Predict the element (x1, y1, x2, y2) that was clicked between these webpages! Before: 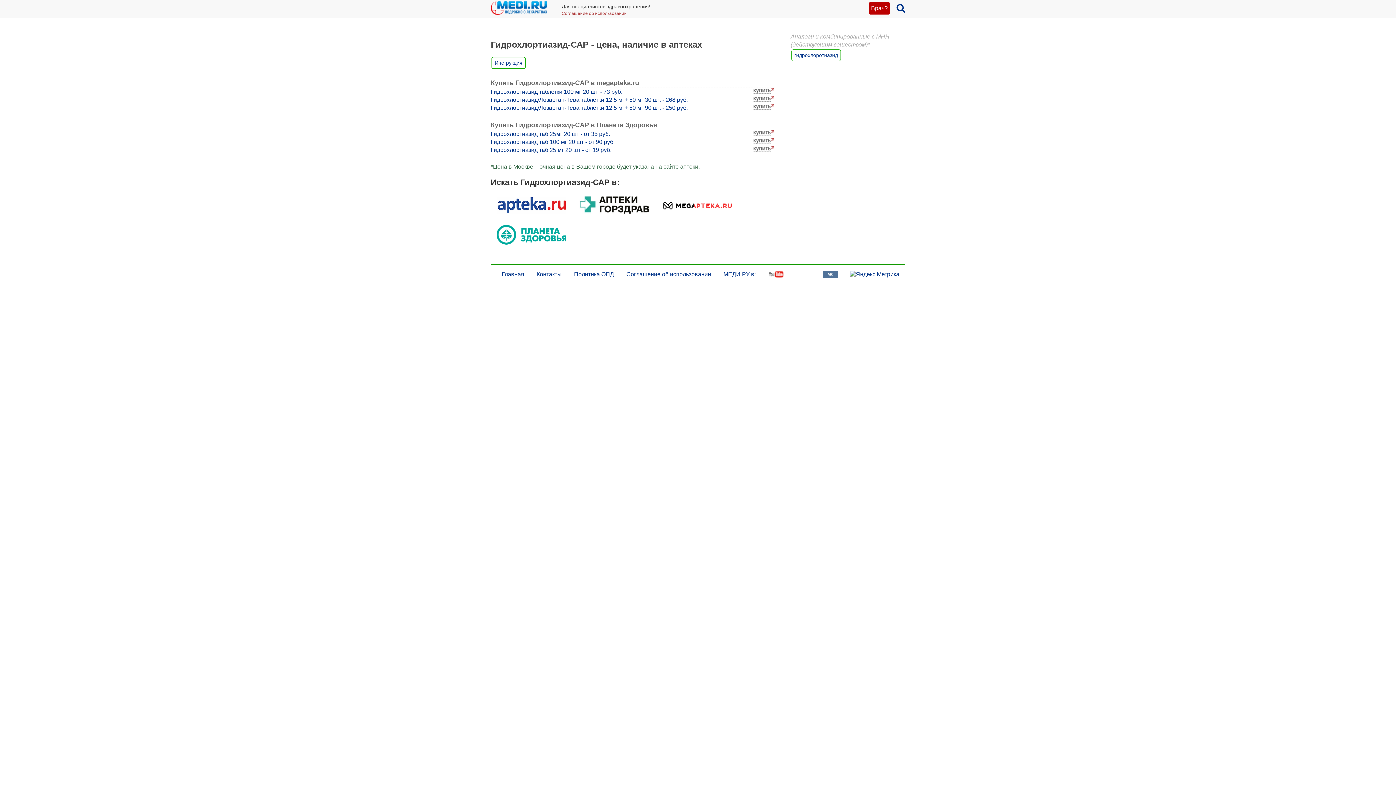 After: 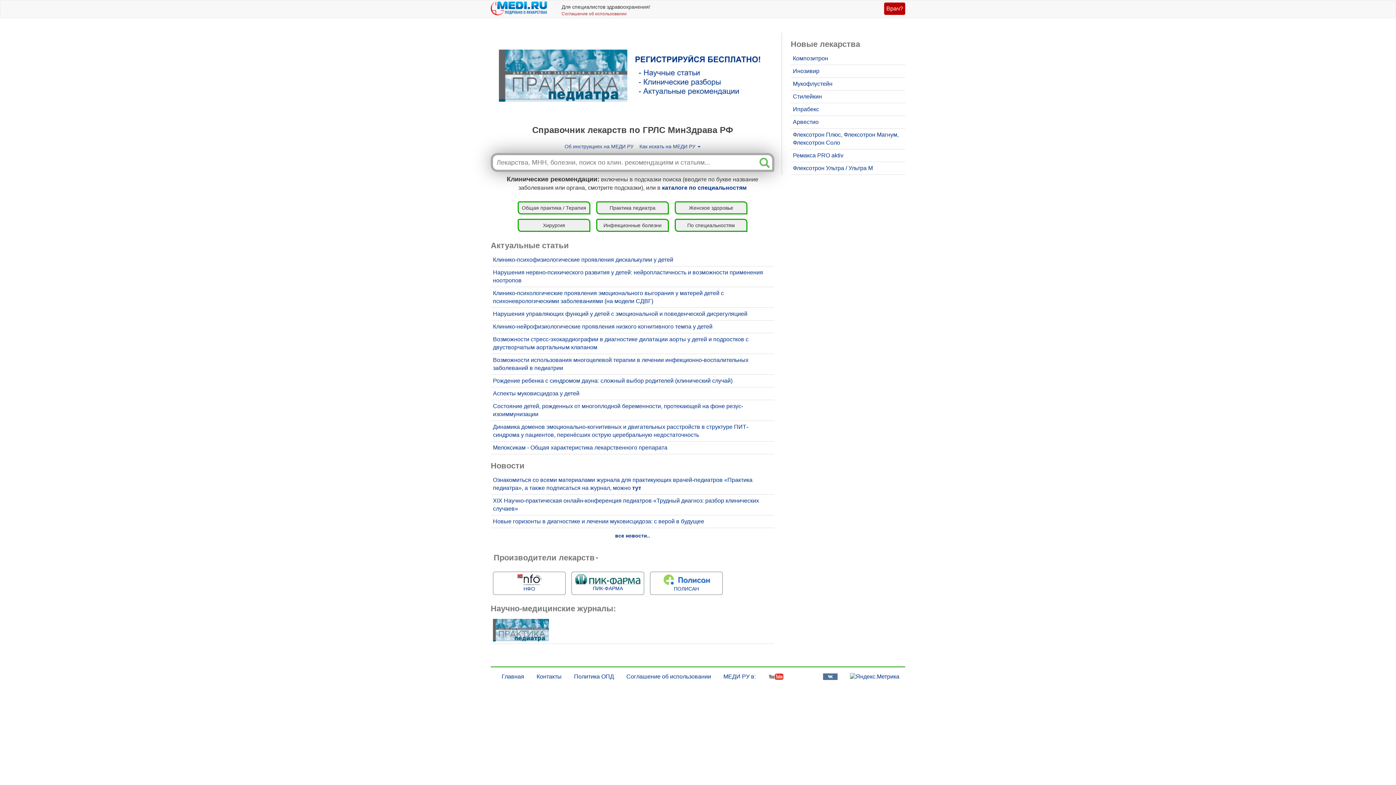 Action: bbox: (490, 1, 547, 17)